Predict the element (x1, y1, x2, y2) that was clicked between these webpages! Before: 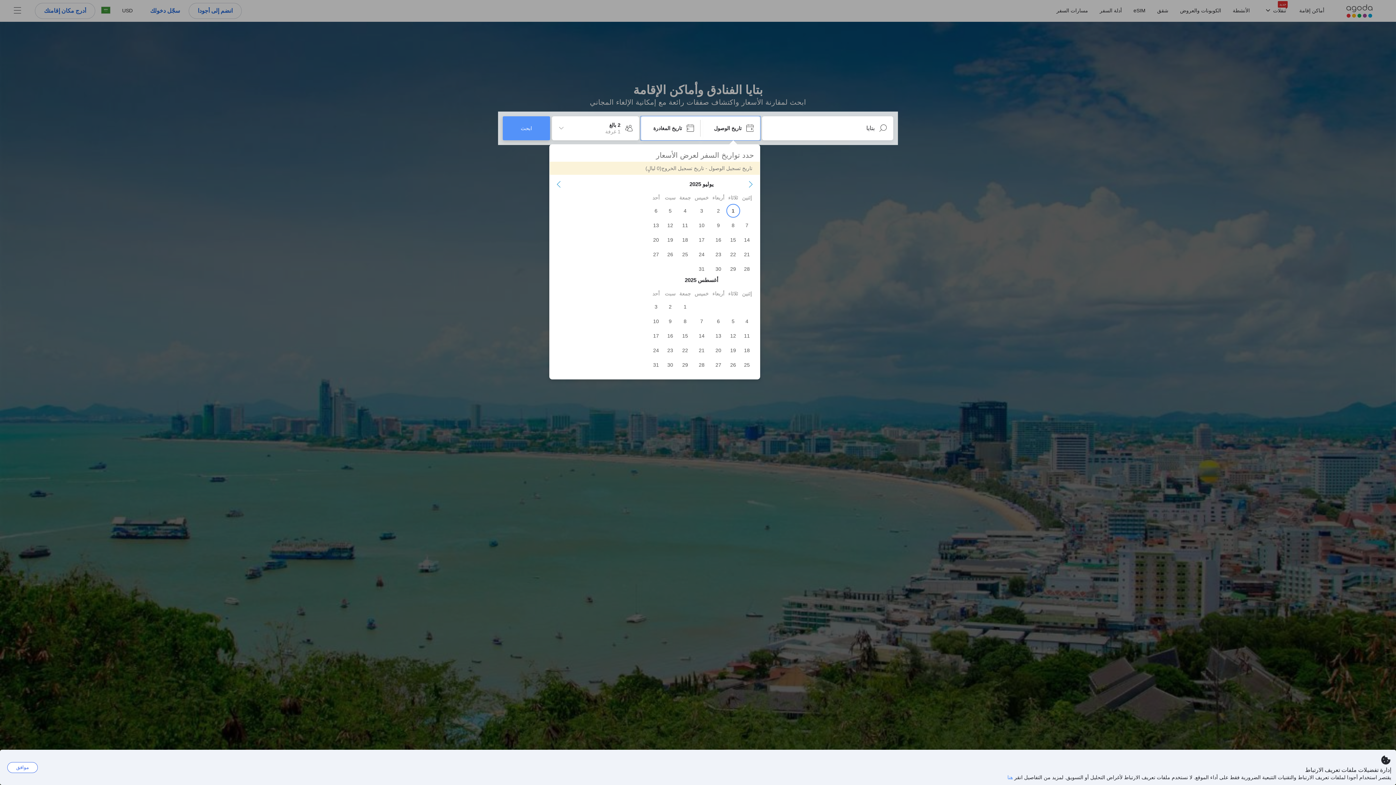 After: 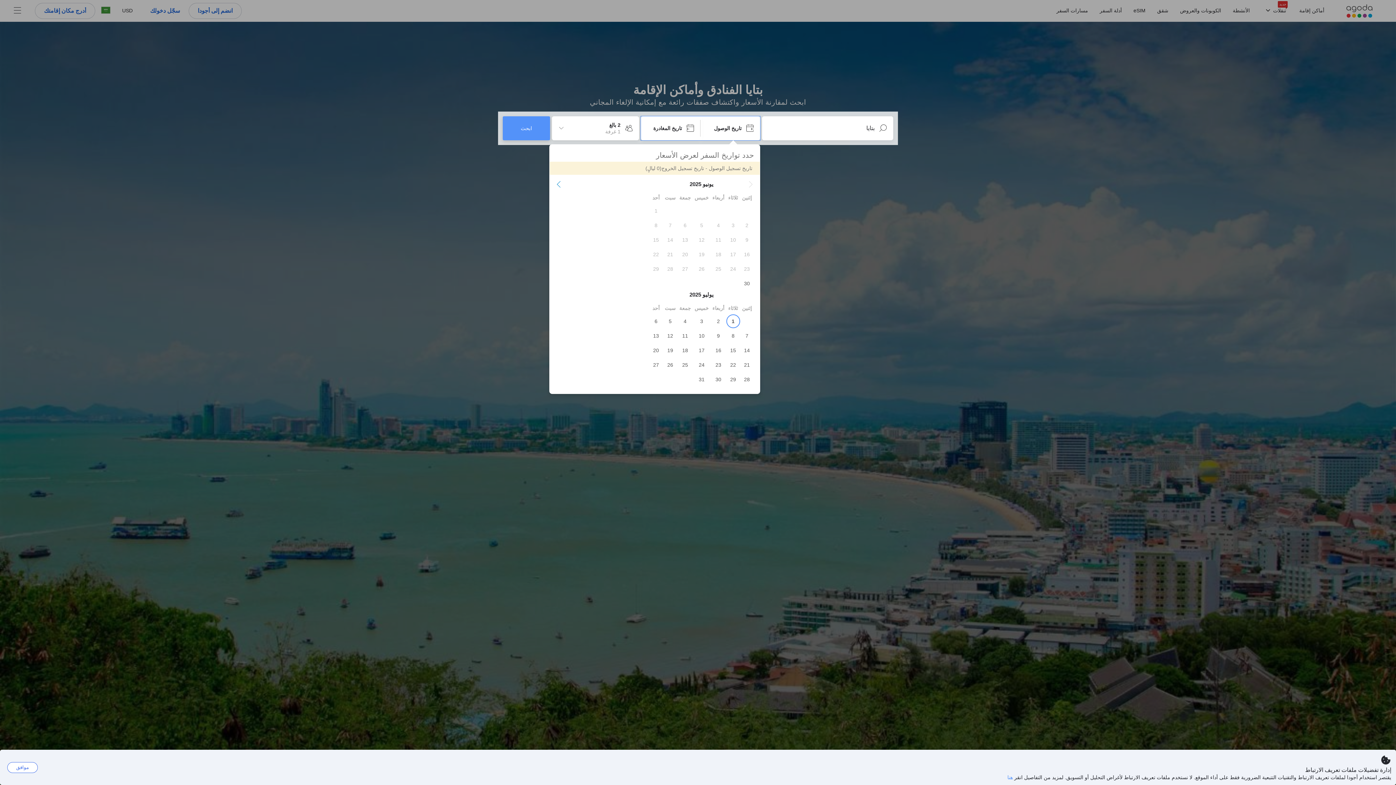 Action: bbox: (747, 181, 754, 187) label: Previous Month